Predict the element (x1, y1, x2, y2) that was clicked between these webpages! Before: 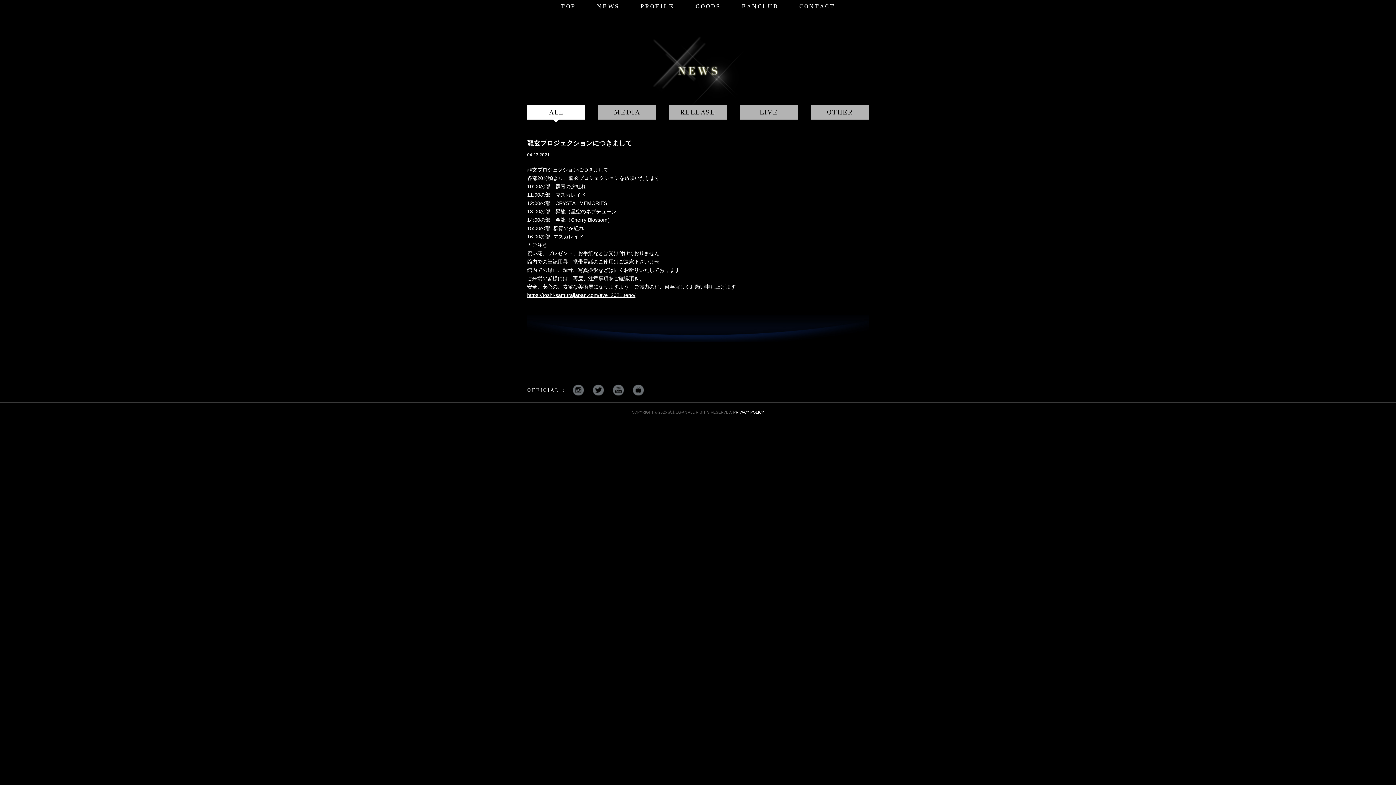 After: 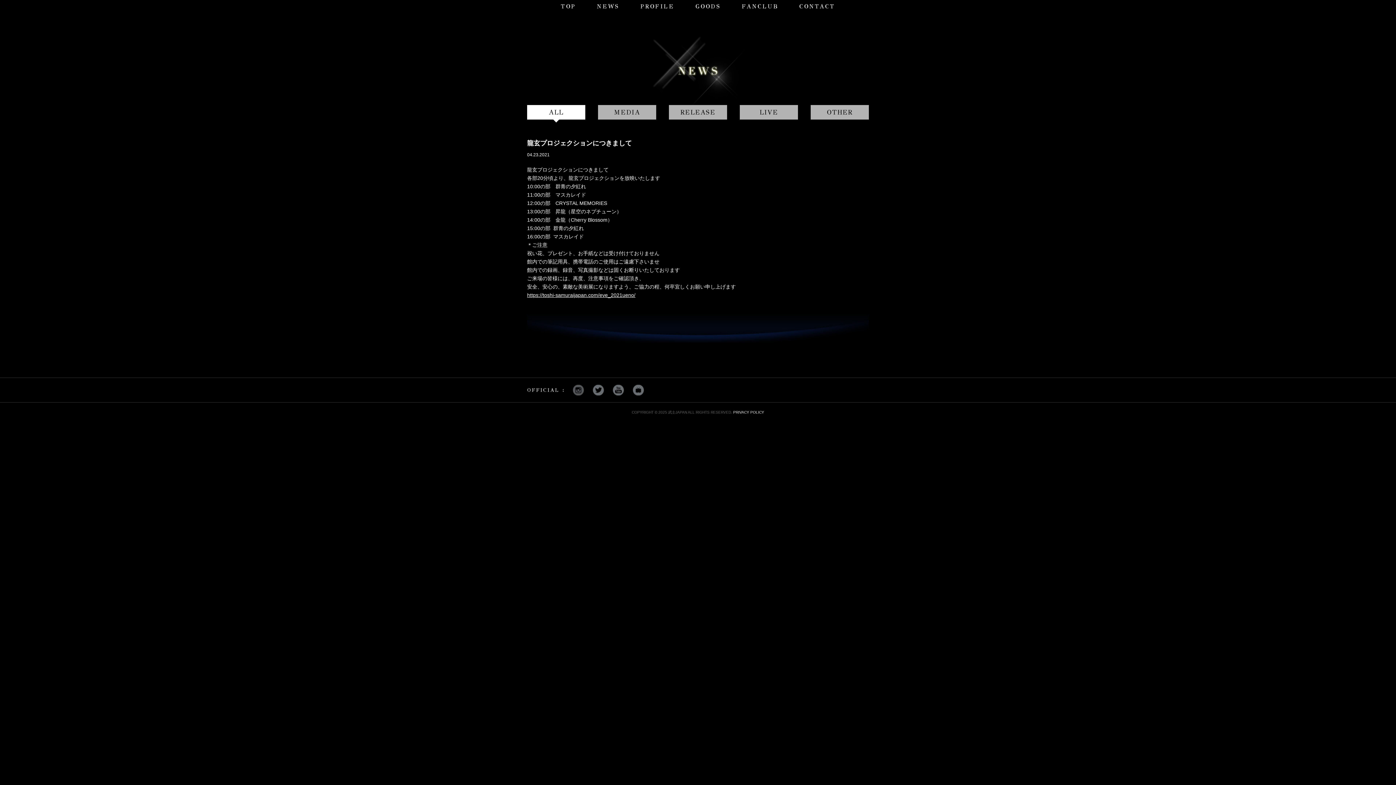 Action: bbox: (573, 387, 584, 392)